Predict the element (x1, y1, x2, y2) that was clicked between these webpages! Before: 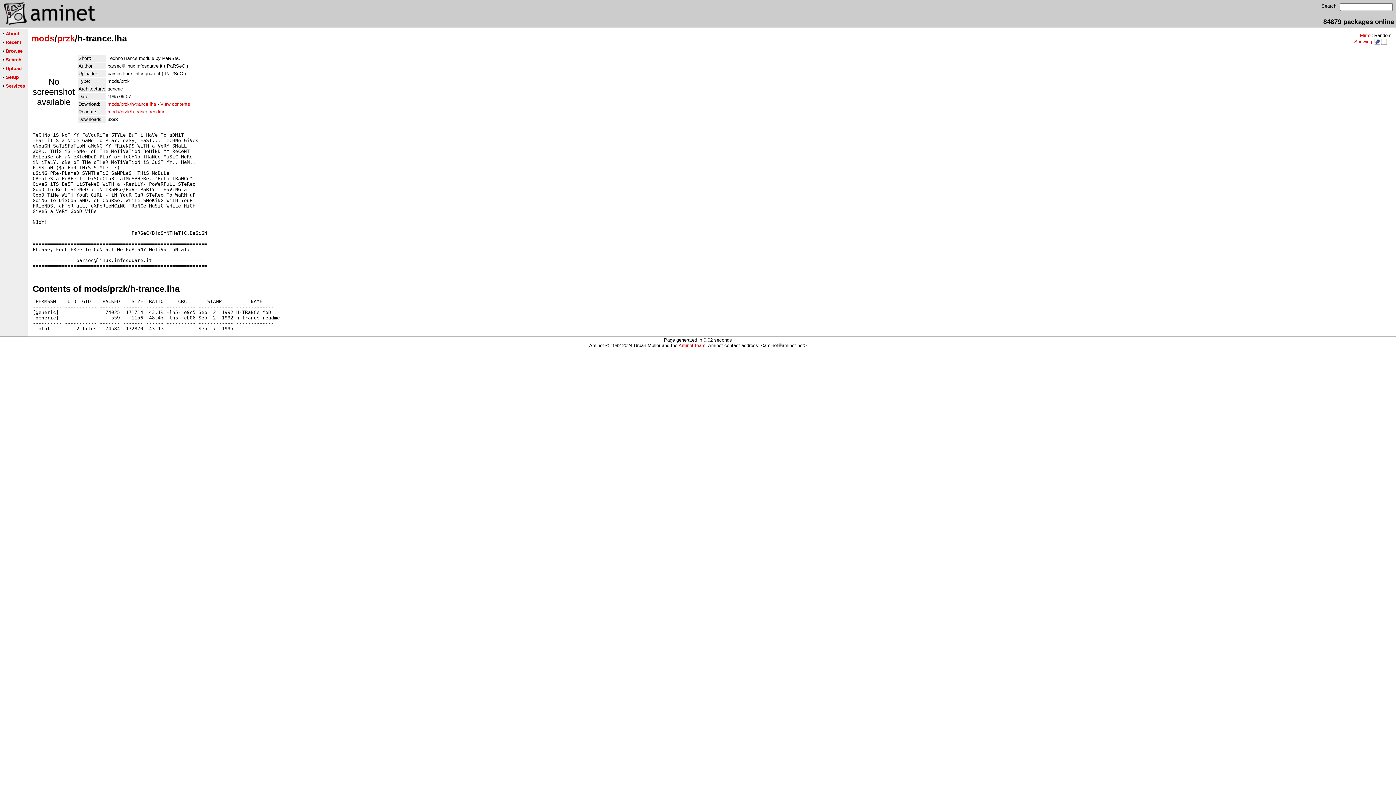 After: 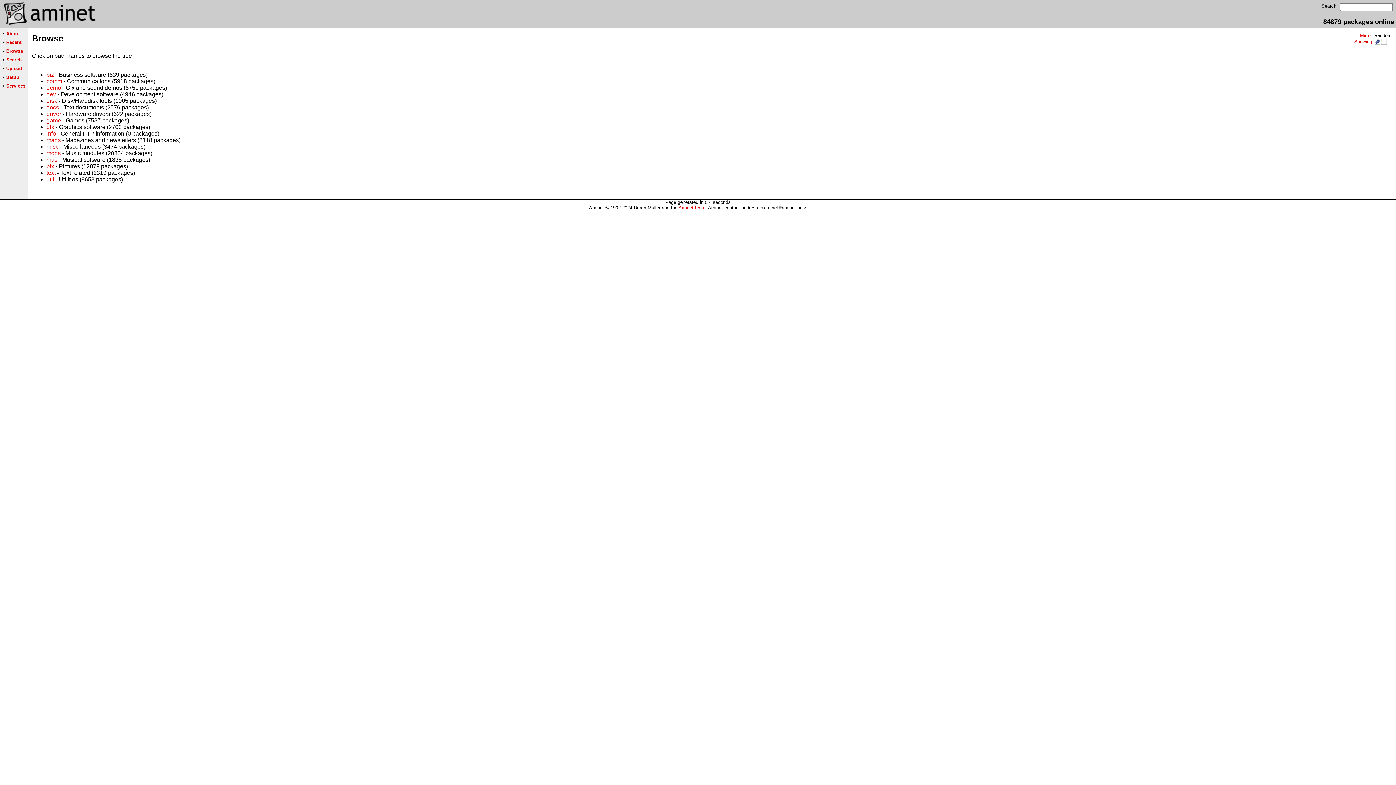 Action: bbox: (5, 48, 22, 53) label: Browse